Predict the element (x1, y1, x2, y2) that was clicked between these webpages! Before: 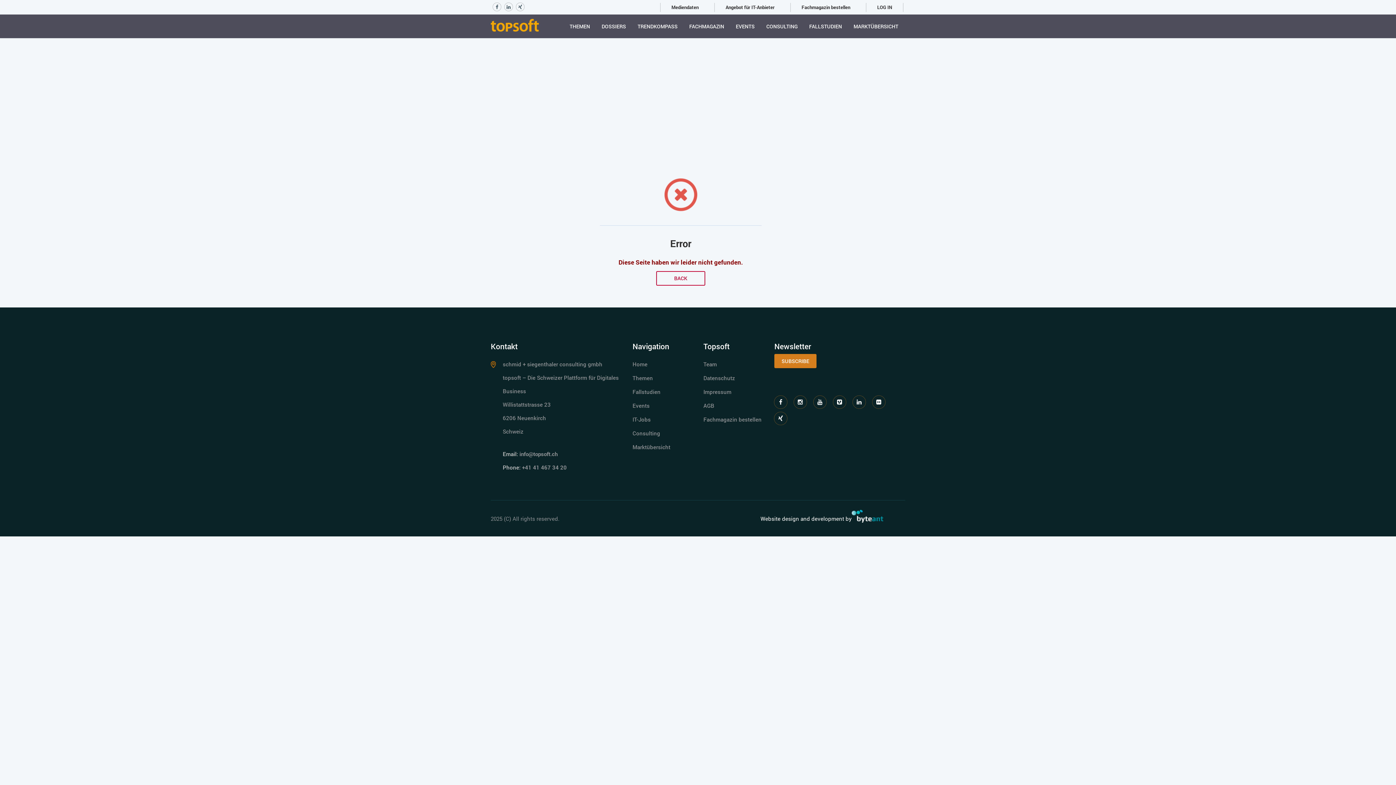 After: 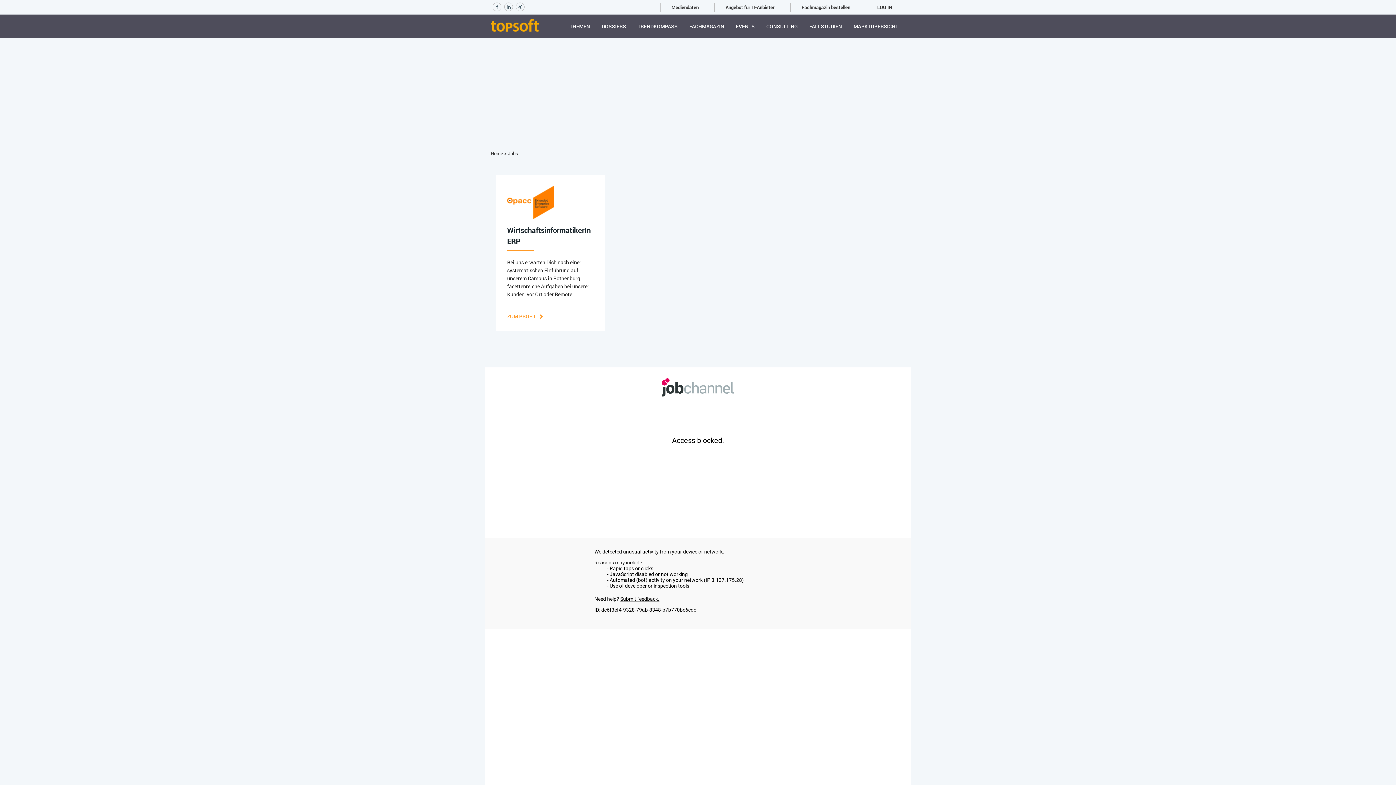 Action: bbox: (632, 415, 650, 423) label: IT-Jobs